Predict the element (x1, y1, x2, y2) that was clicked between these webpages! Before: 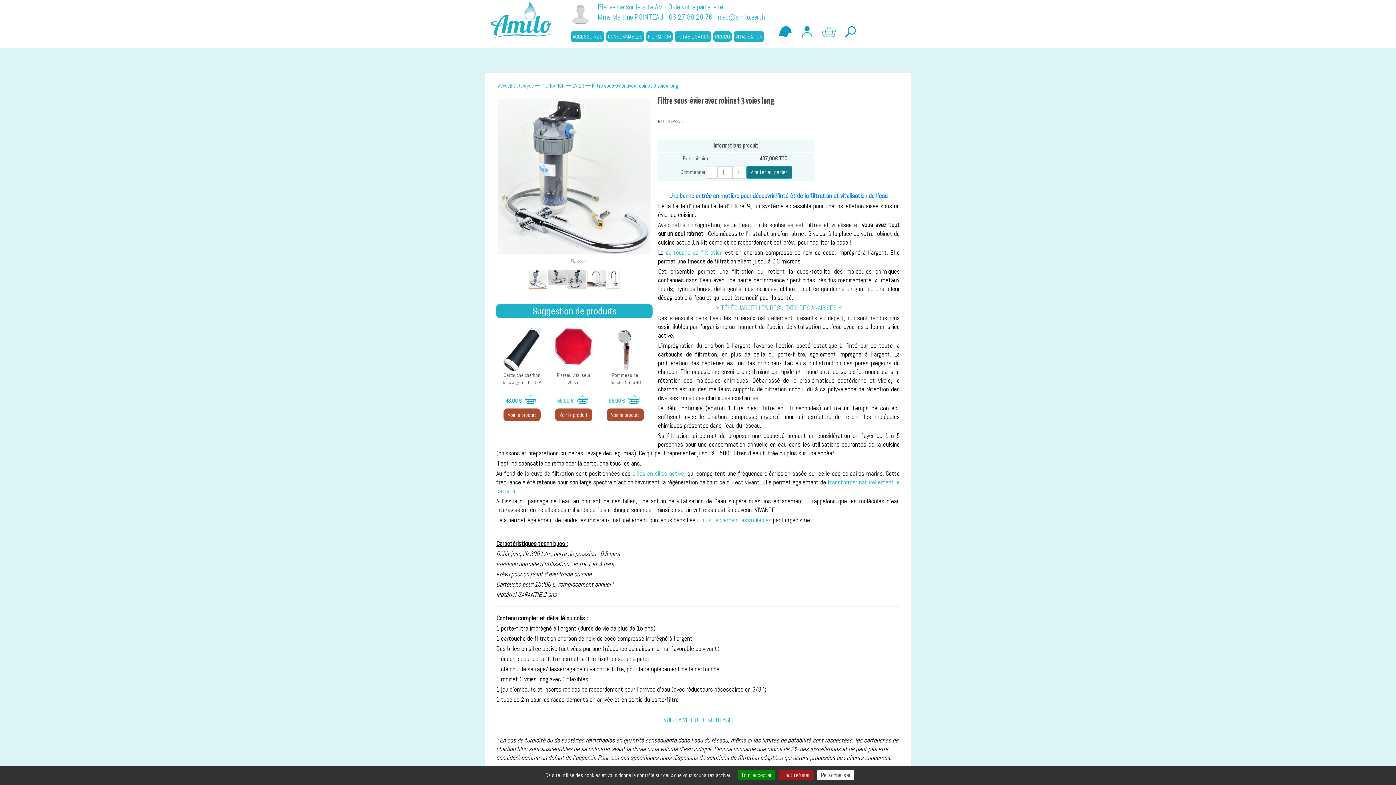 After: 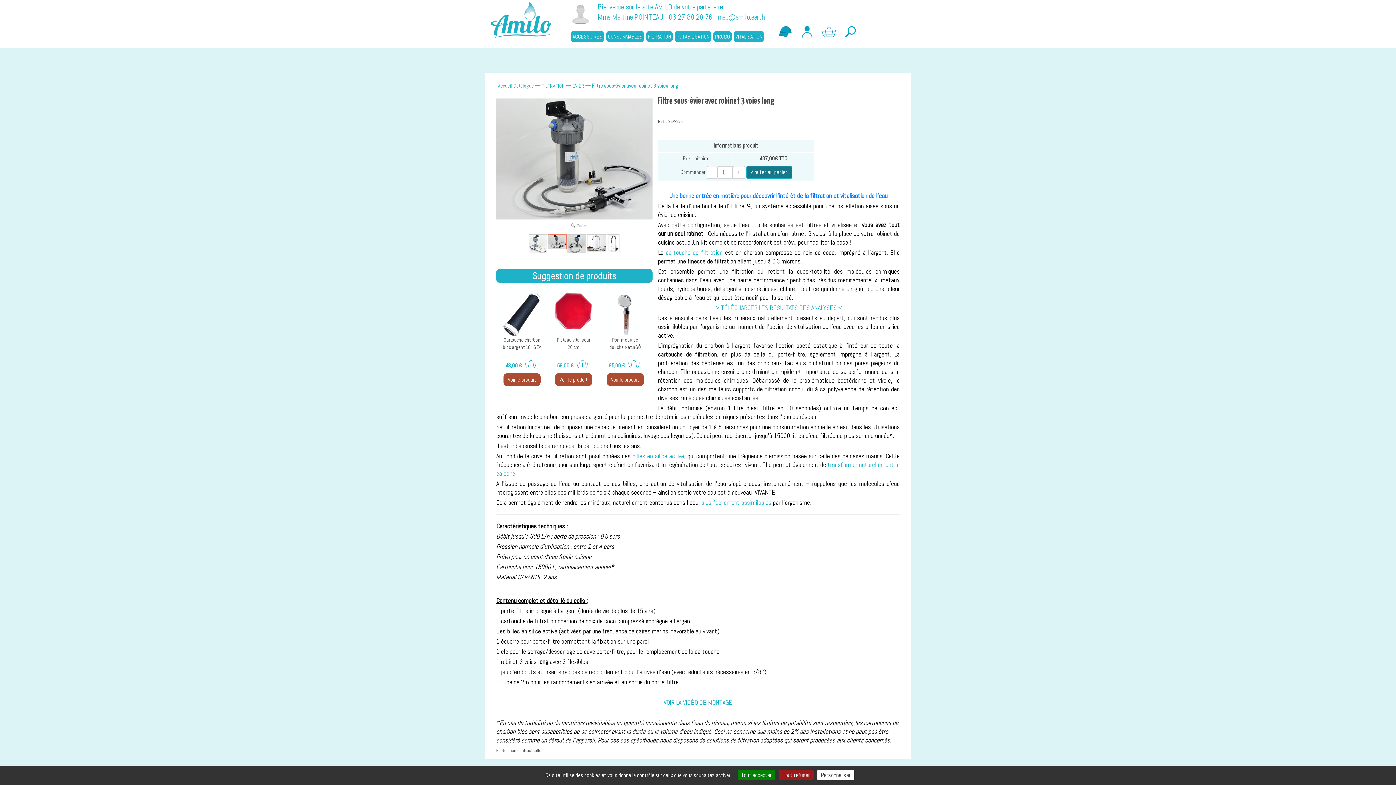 Action: bbox: (548, 269, 566, 284)